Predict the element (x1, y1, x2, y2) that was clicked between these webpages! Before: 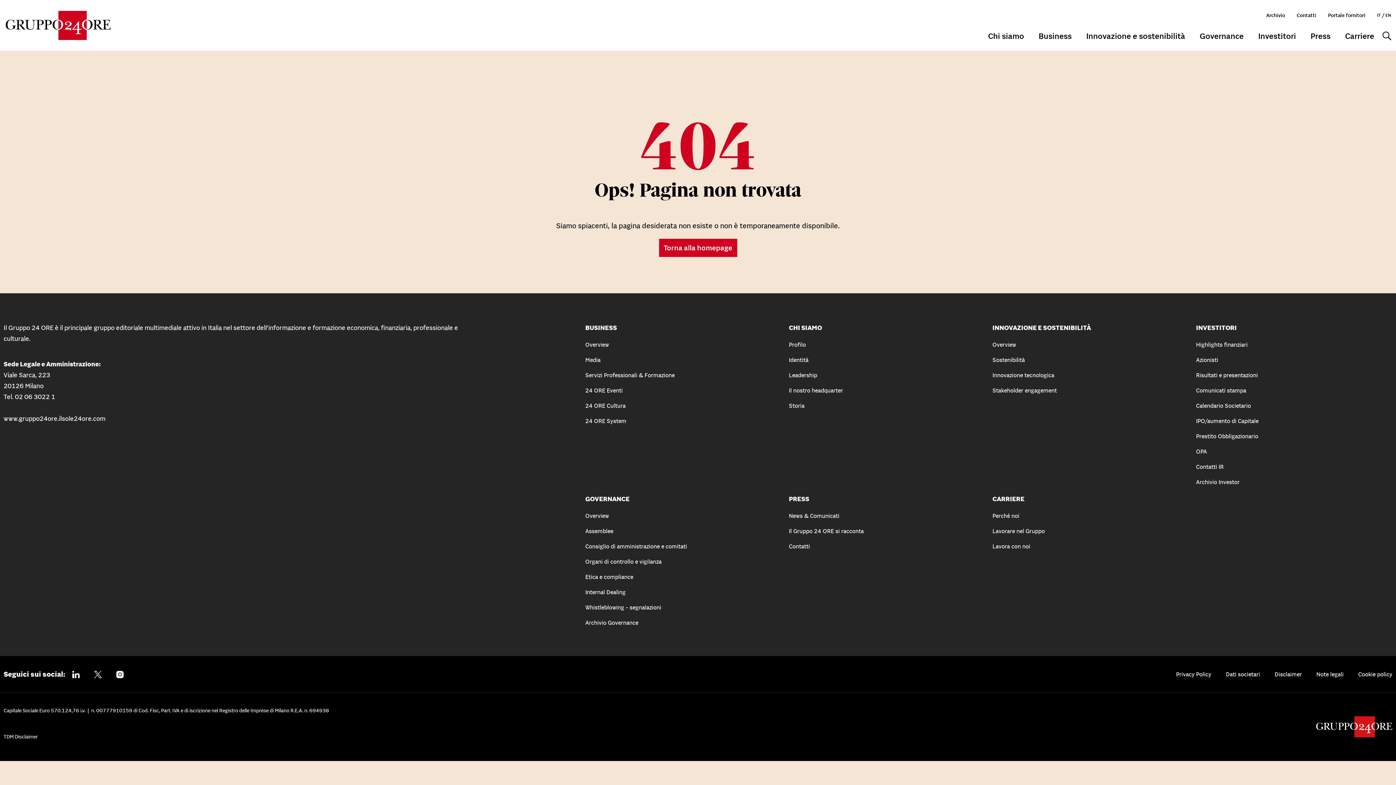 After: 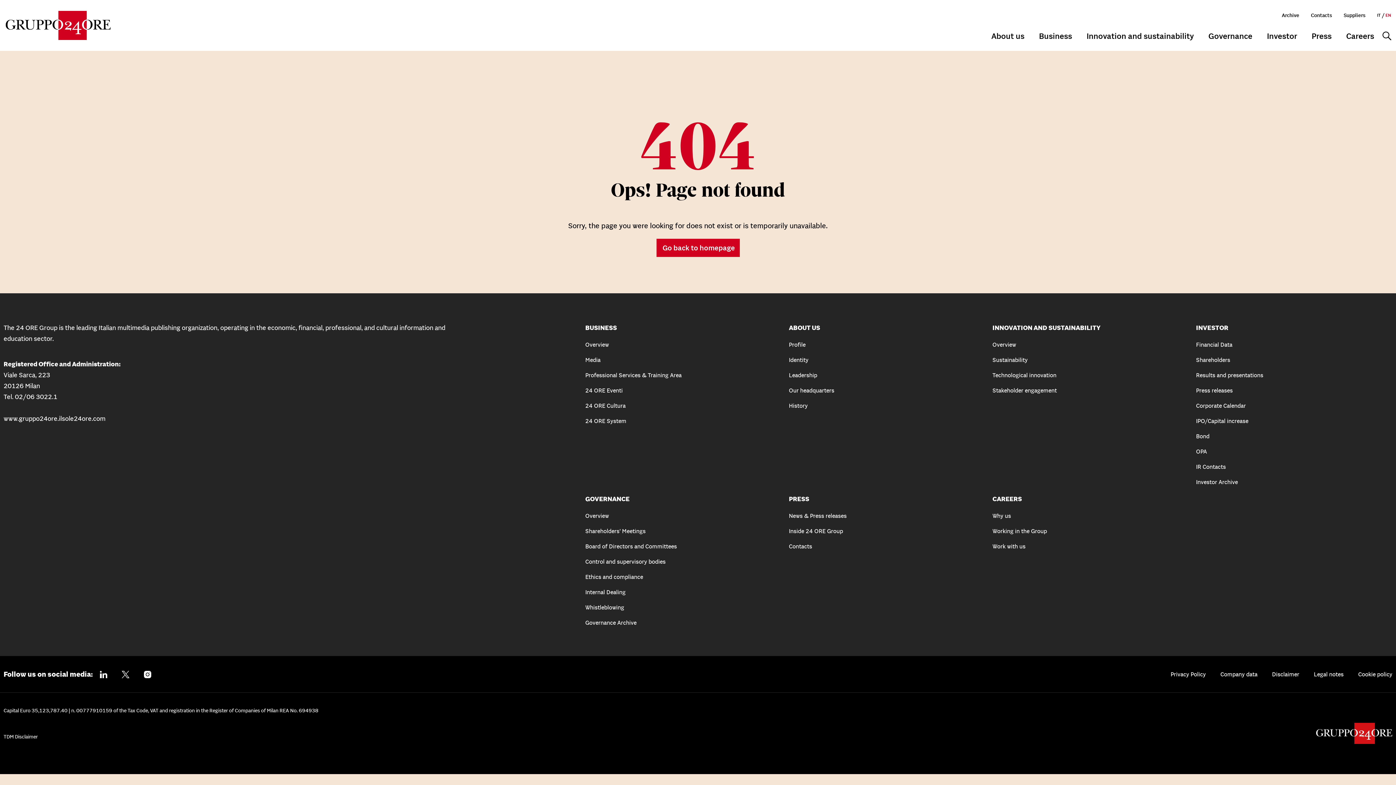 Action: bbox: (1384, 9, 1392, 21) label: en - Naviga il sito in inglese